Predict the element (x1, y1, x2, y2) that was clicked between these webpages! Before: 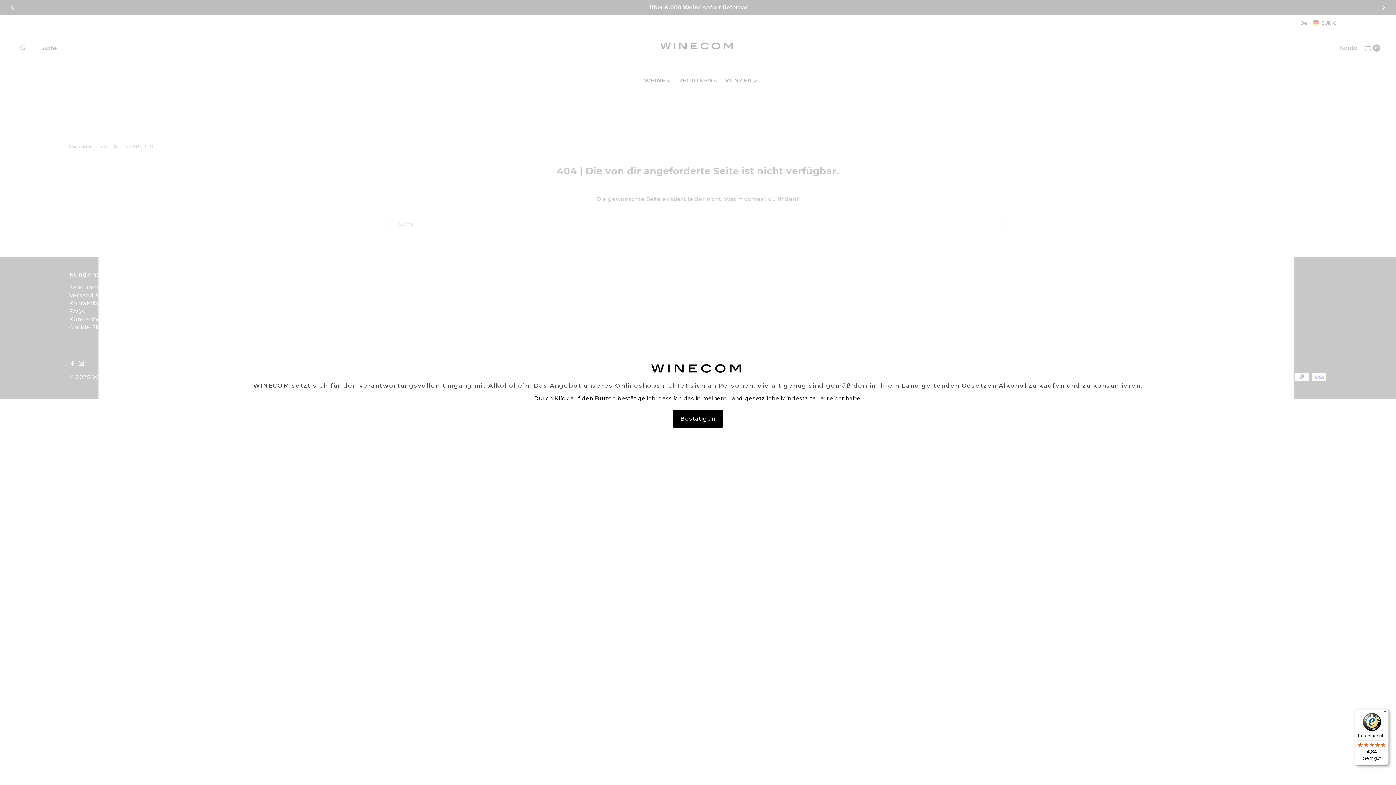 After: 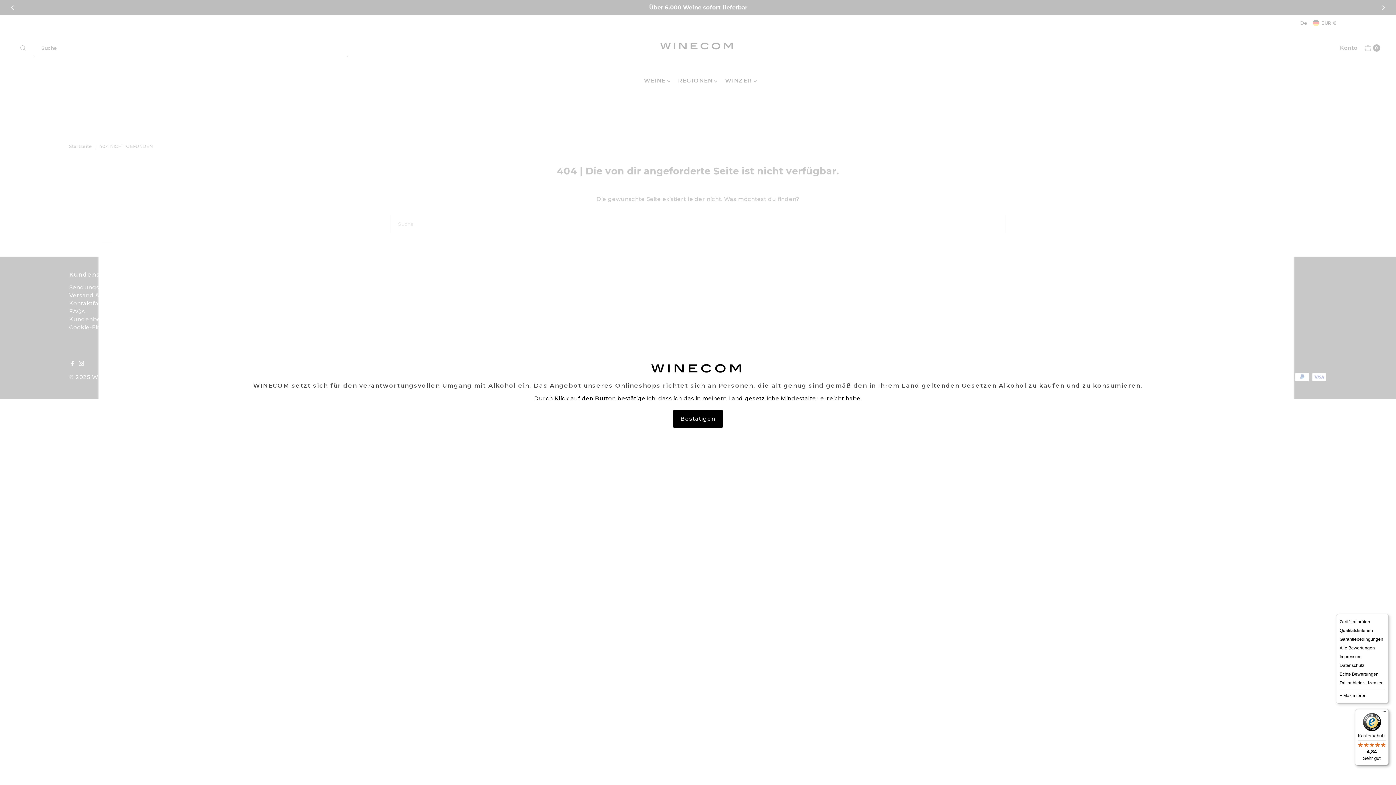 Action: bbox: (1380, 709, 1389, 718) label: Menü